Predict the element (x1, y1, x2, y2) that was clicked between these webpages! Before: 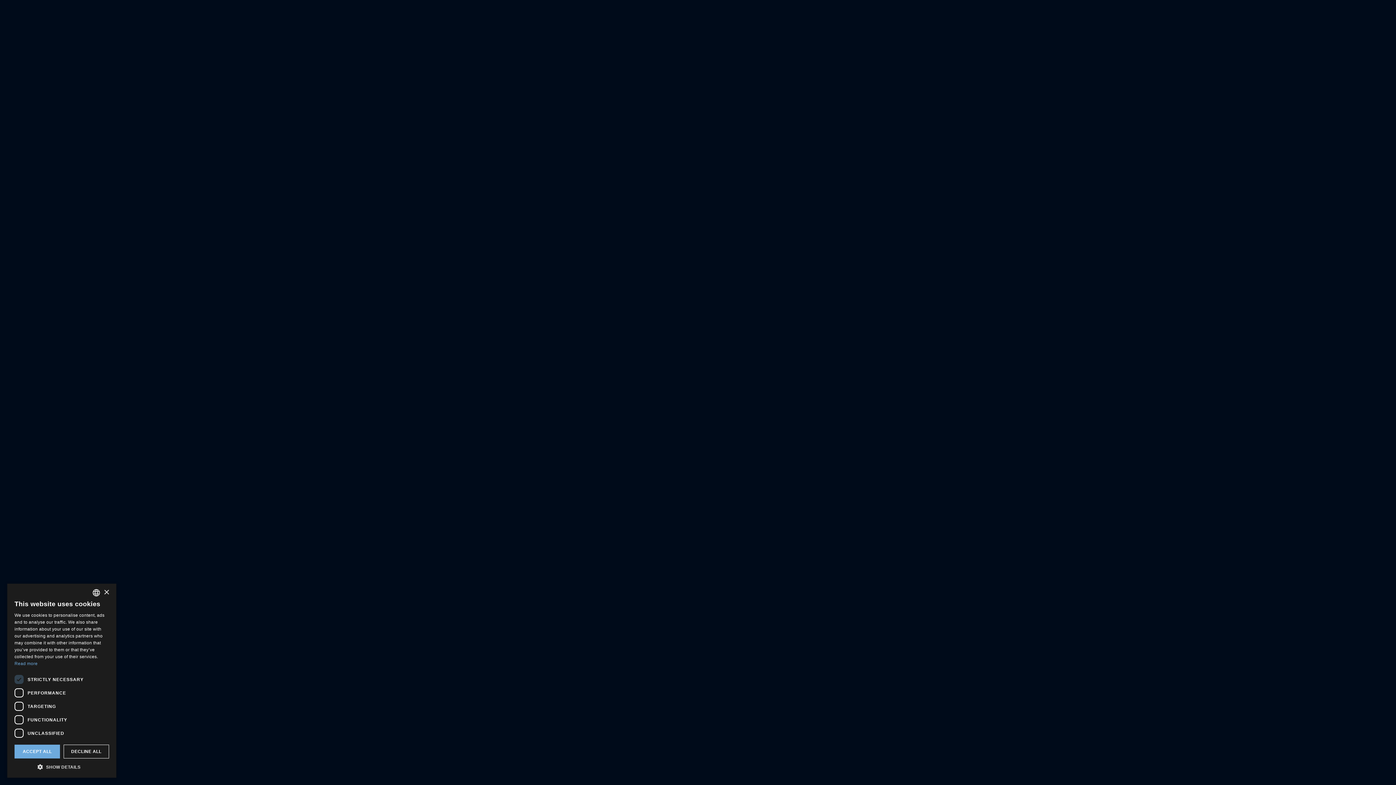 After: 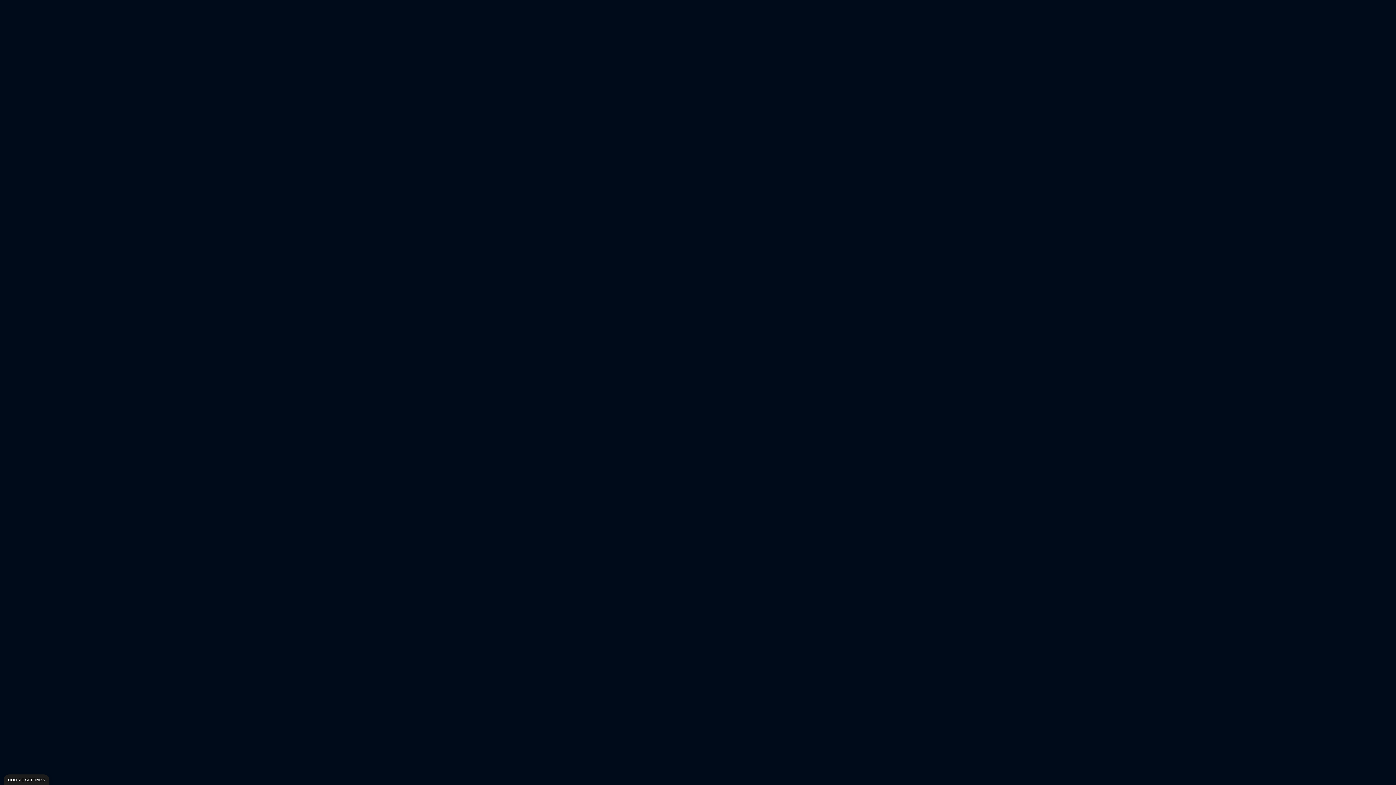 Action: label: ACCEPT ALL bbox: (14, 745, 60, 758)